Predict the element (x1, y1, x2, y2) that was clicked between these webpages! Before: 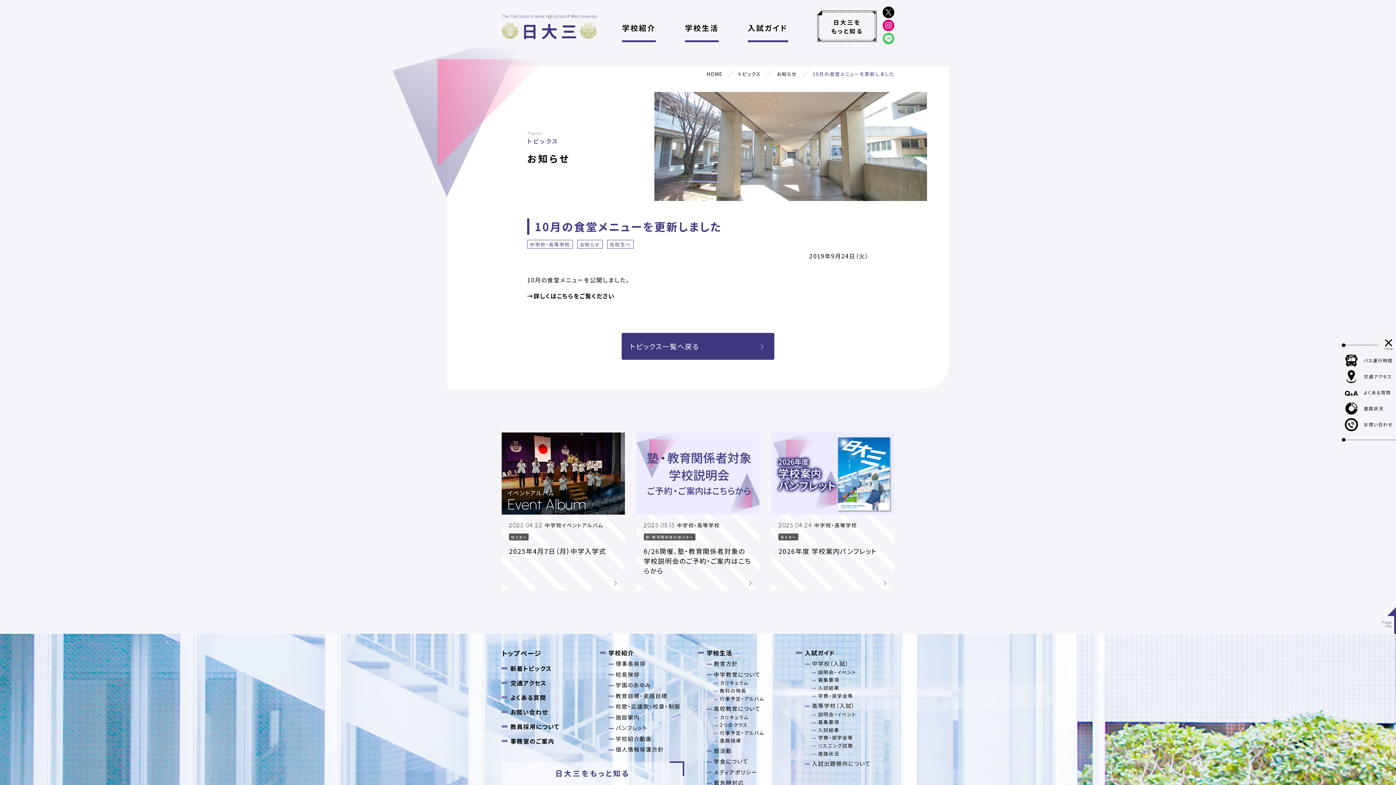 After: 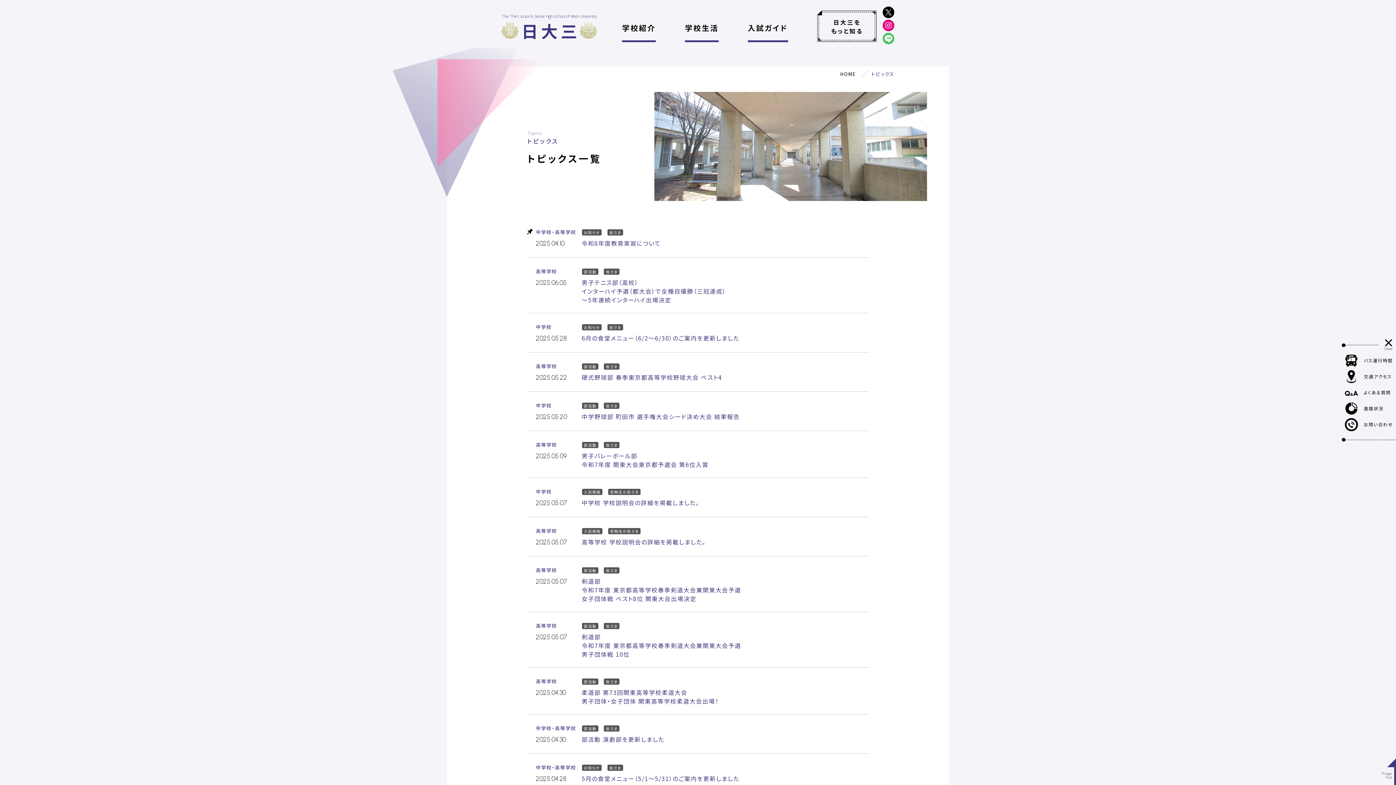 Action: label: トピックス一覧へ戻る bbox: (621, 333, 774, 359)